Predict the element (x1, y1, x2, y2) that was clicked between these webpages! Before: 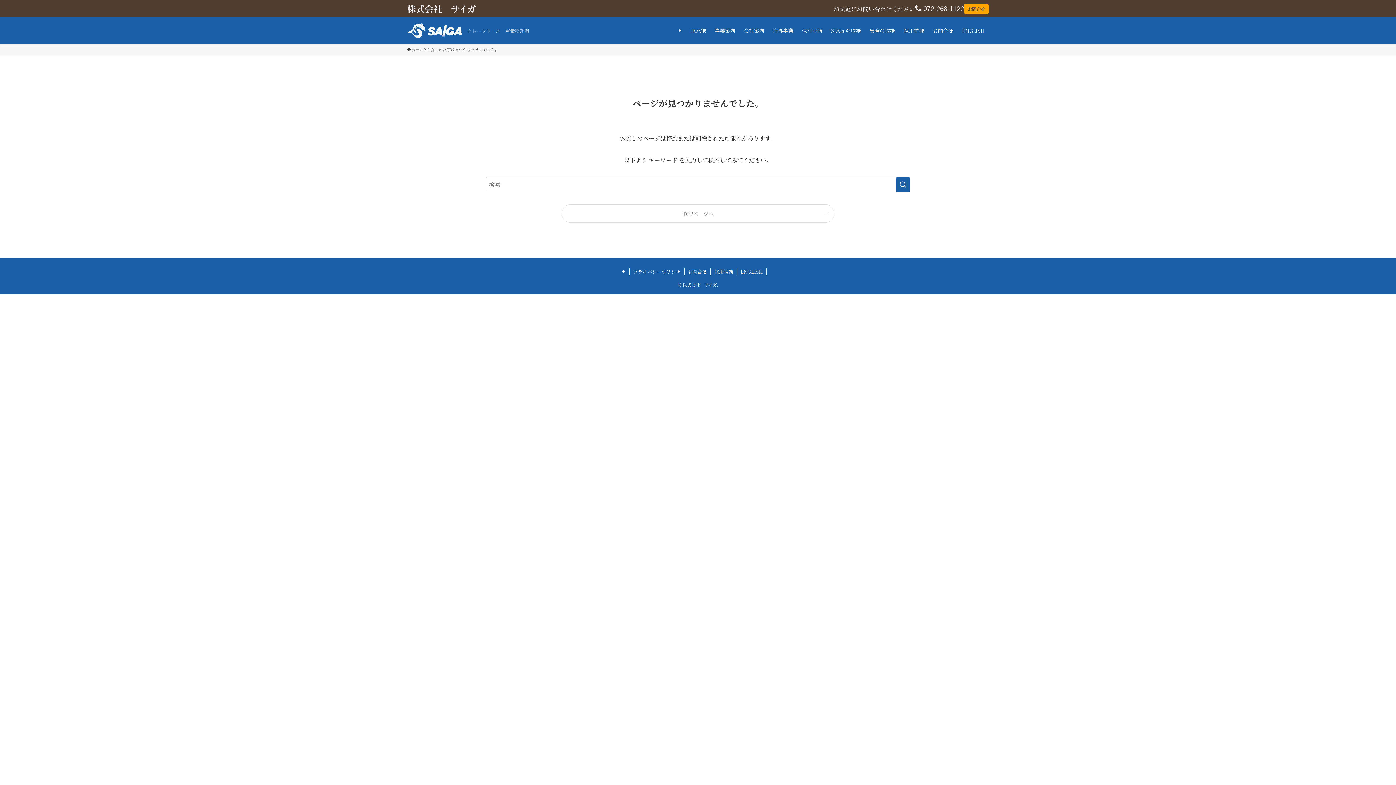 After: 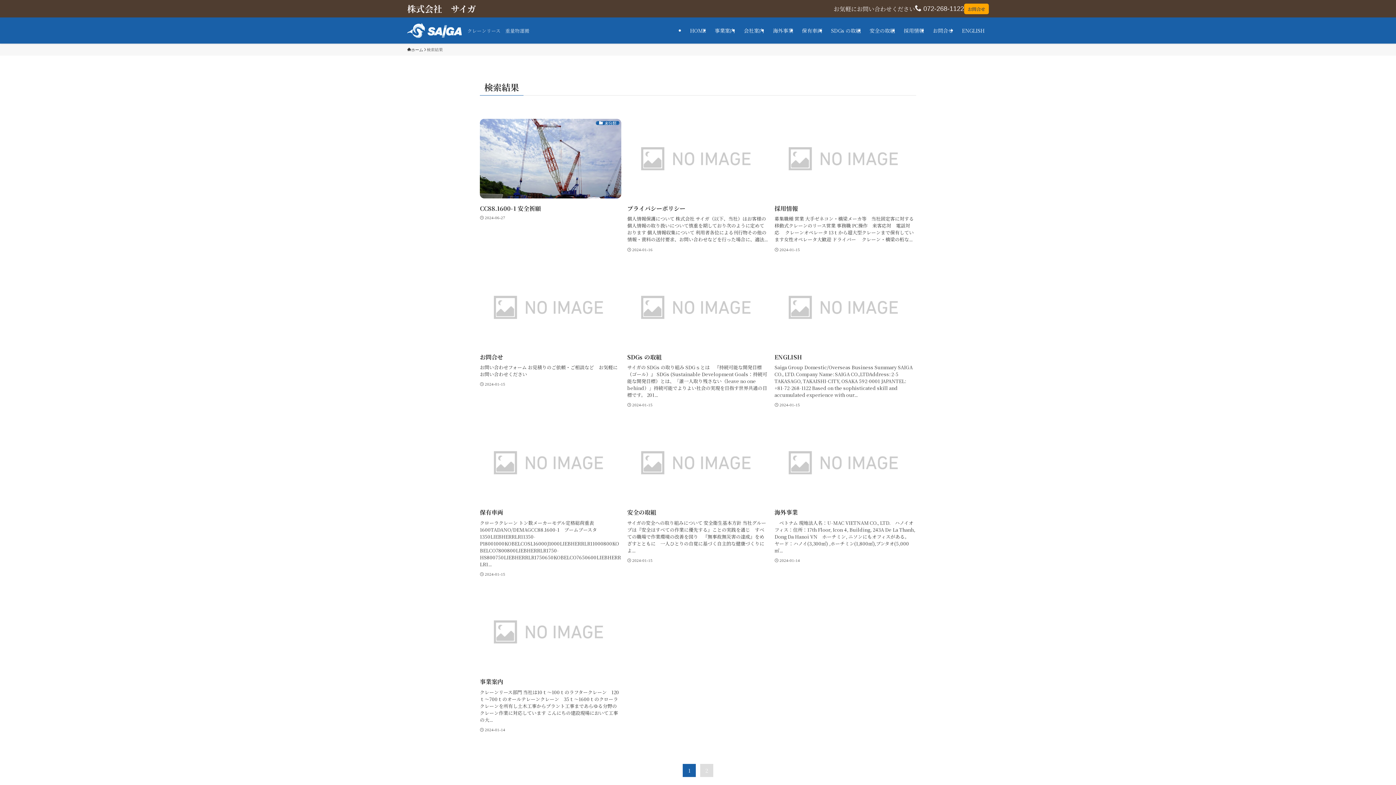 Action: label: 検索を実行する bbox: (896, 177, 910, 192)